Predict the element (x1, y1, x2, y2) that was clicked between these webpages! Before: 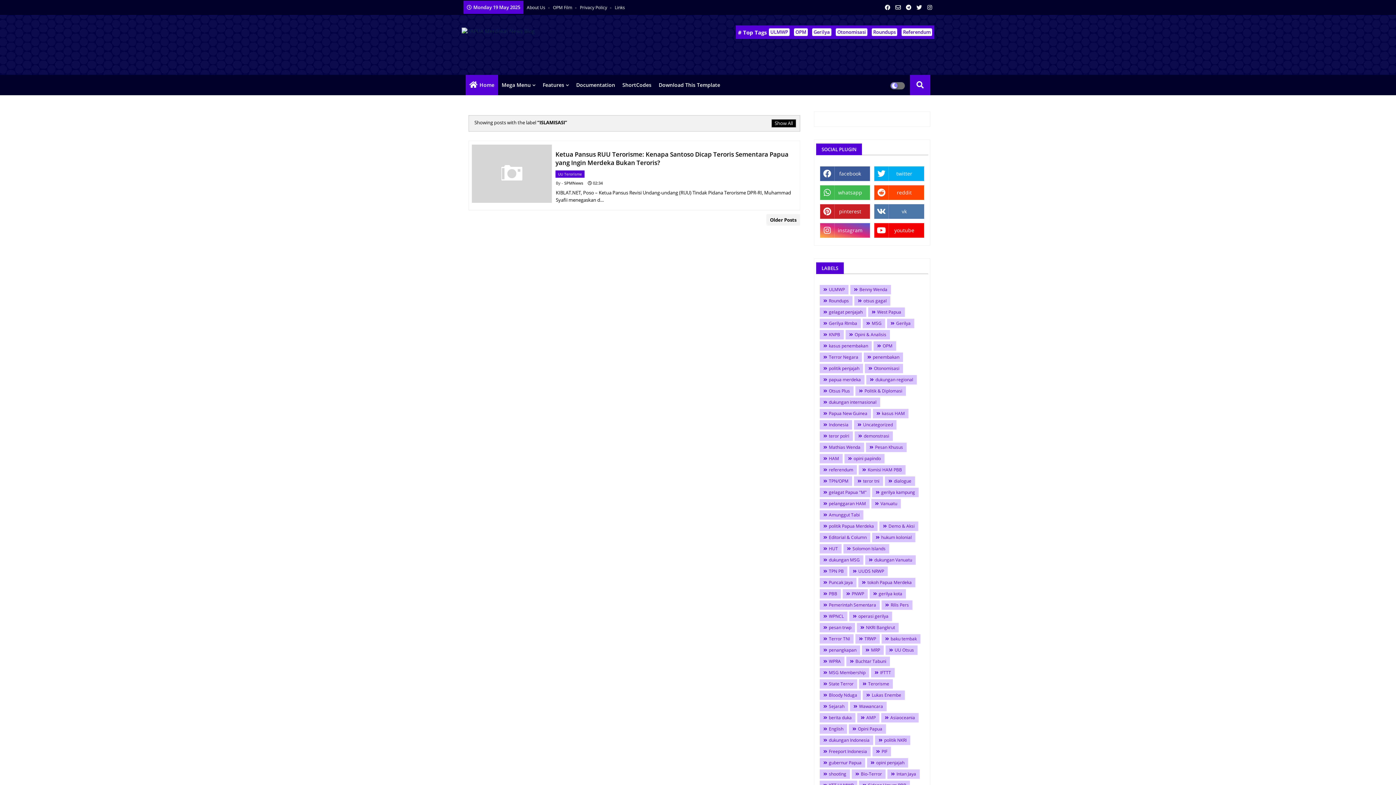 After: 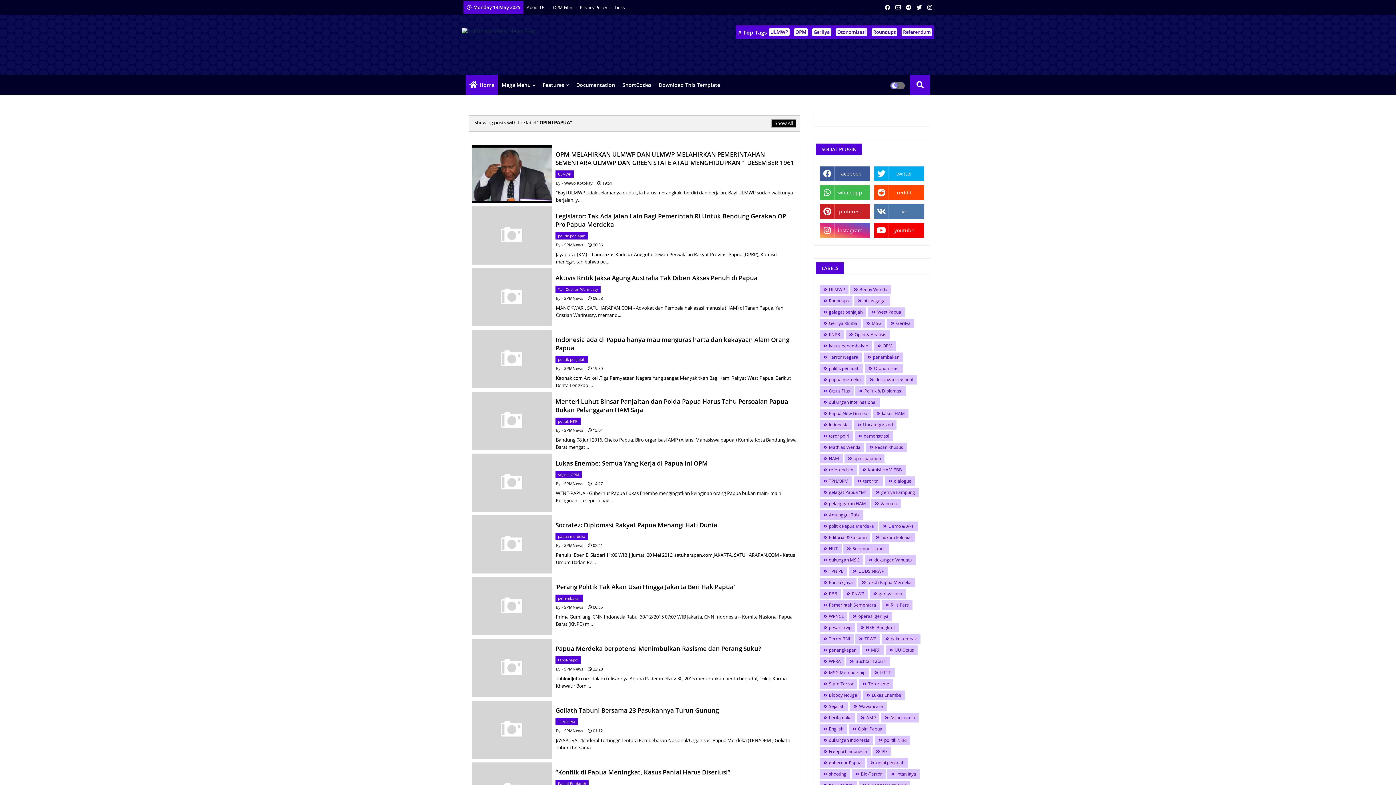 Action: label: Opini Papua bbox: (849, 724, 886, 734)